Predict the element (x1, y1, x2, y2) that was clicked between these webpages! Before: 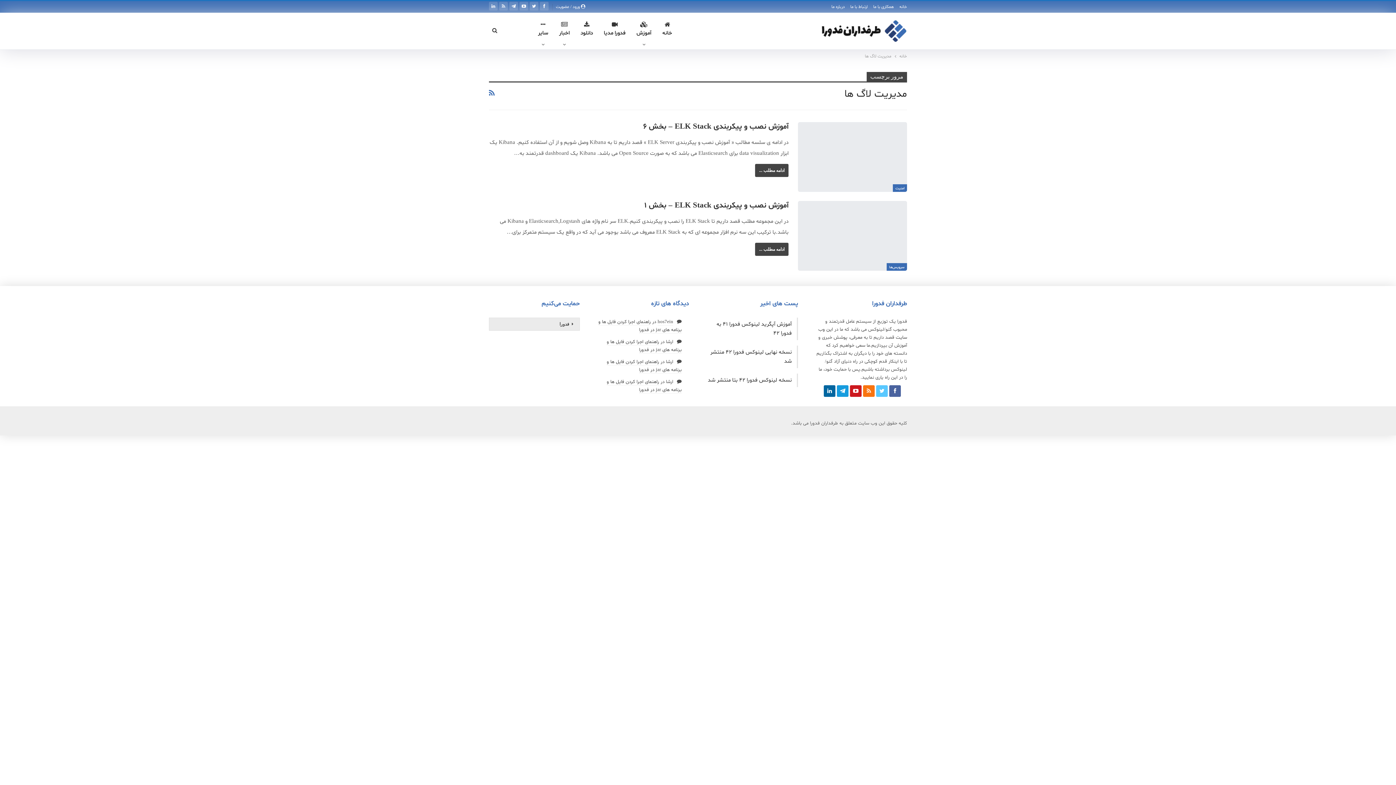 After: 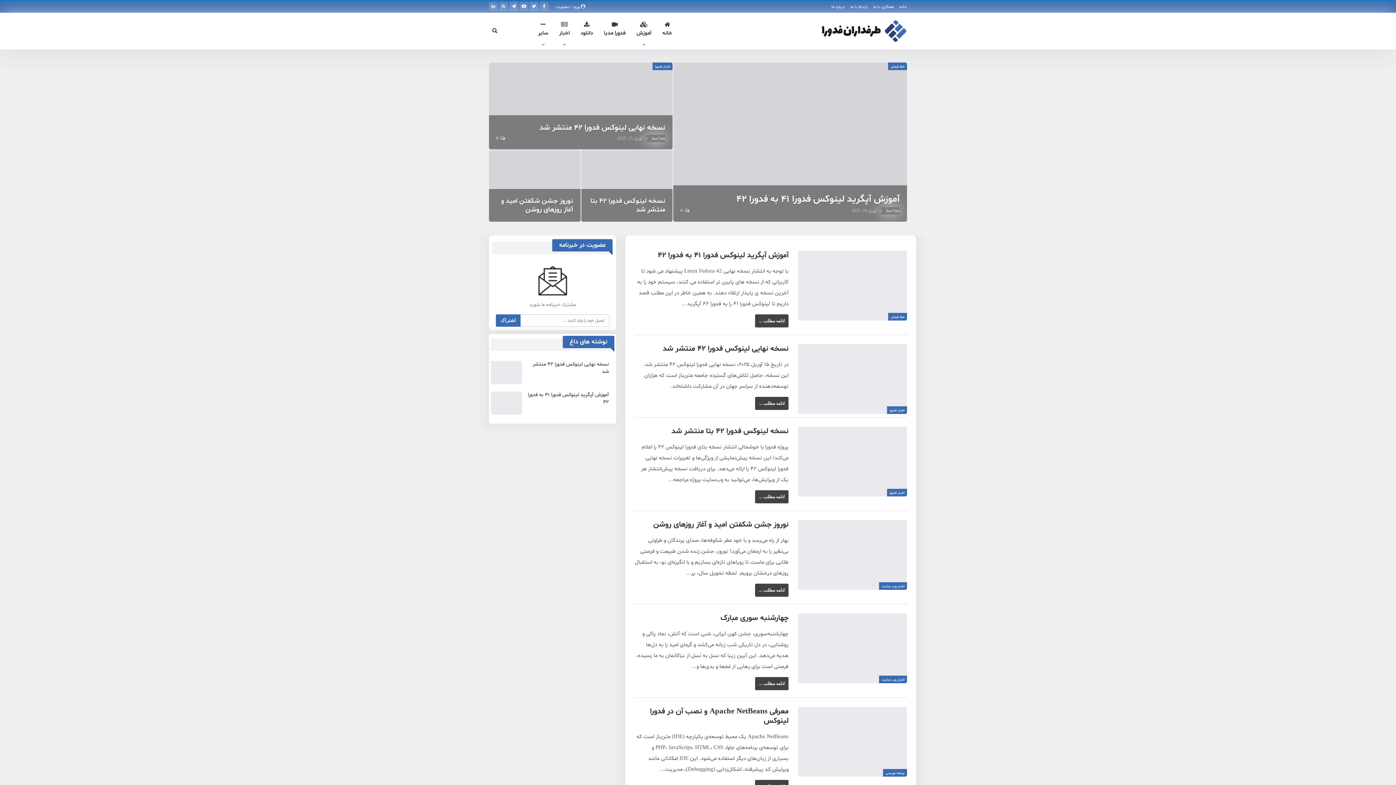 Action: label: خانه bbox: (899, 4, 907, 9)